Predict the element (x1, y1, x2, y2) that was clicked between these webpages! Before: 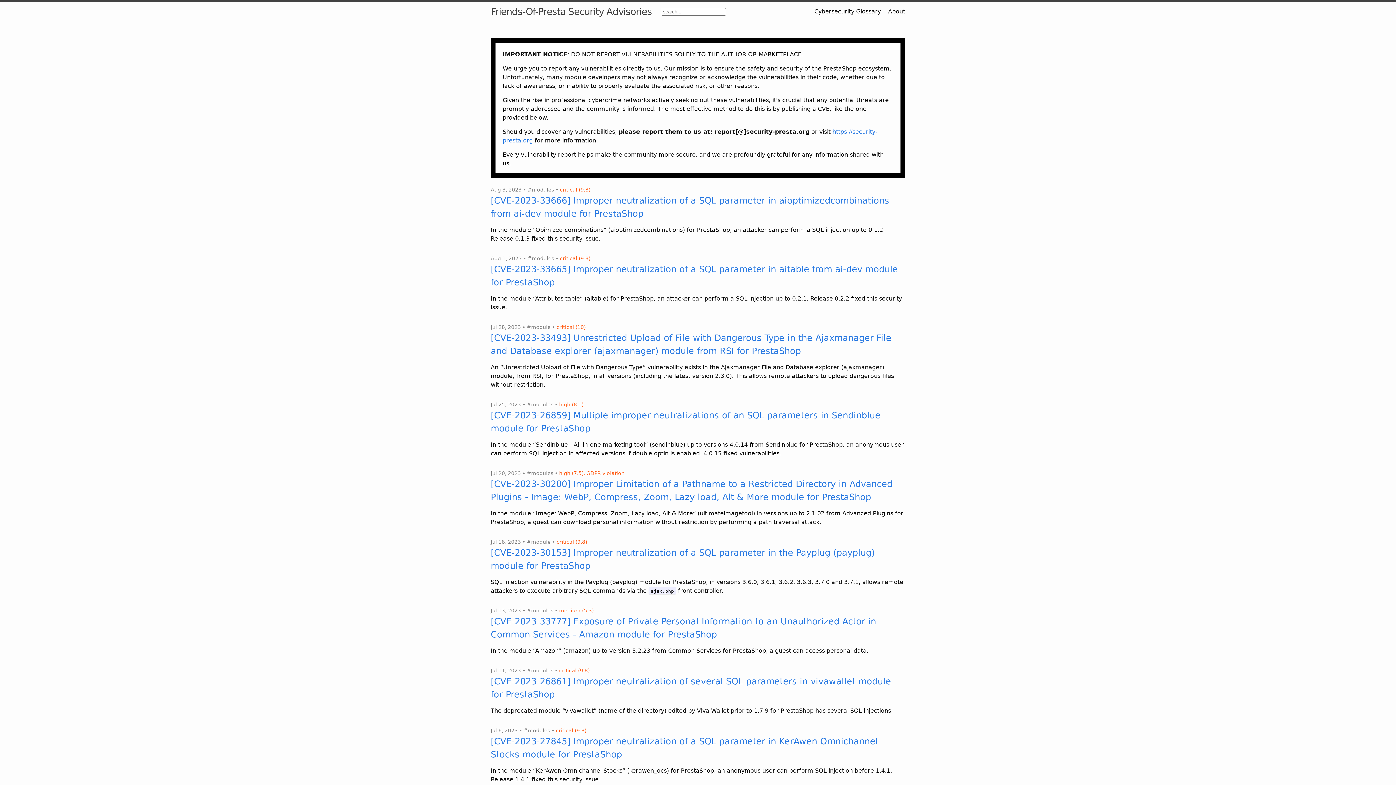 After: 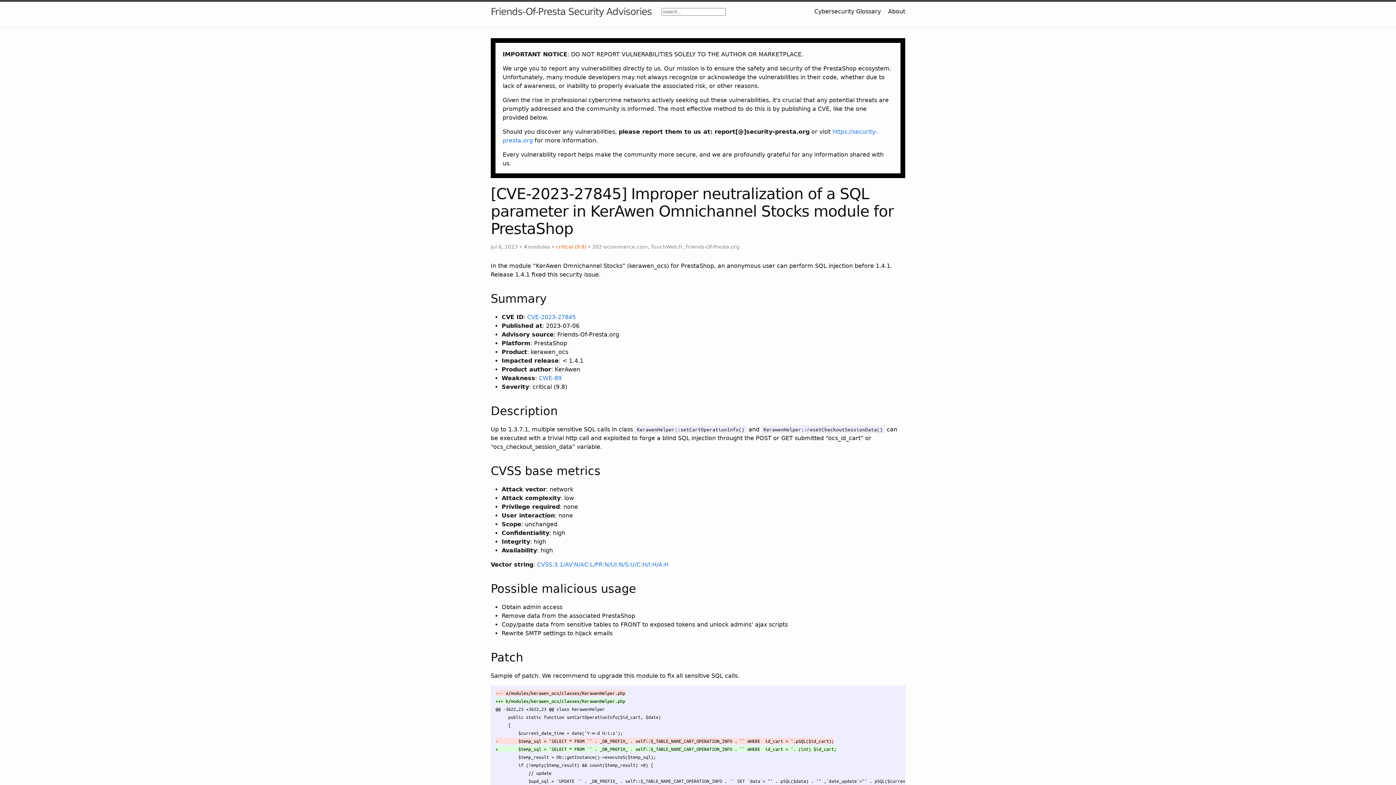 Action: label: [CVE-2023-27845] Improper neutralization of a SQL parameter in KerAwen Omnichannel Stocks module for PrestaShop bbox: (490, 735, 905, 761)